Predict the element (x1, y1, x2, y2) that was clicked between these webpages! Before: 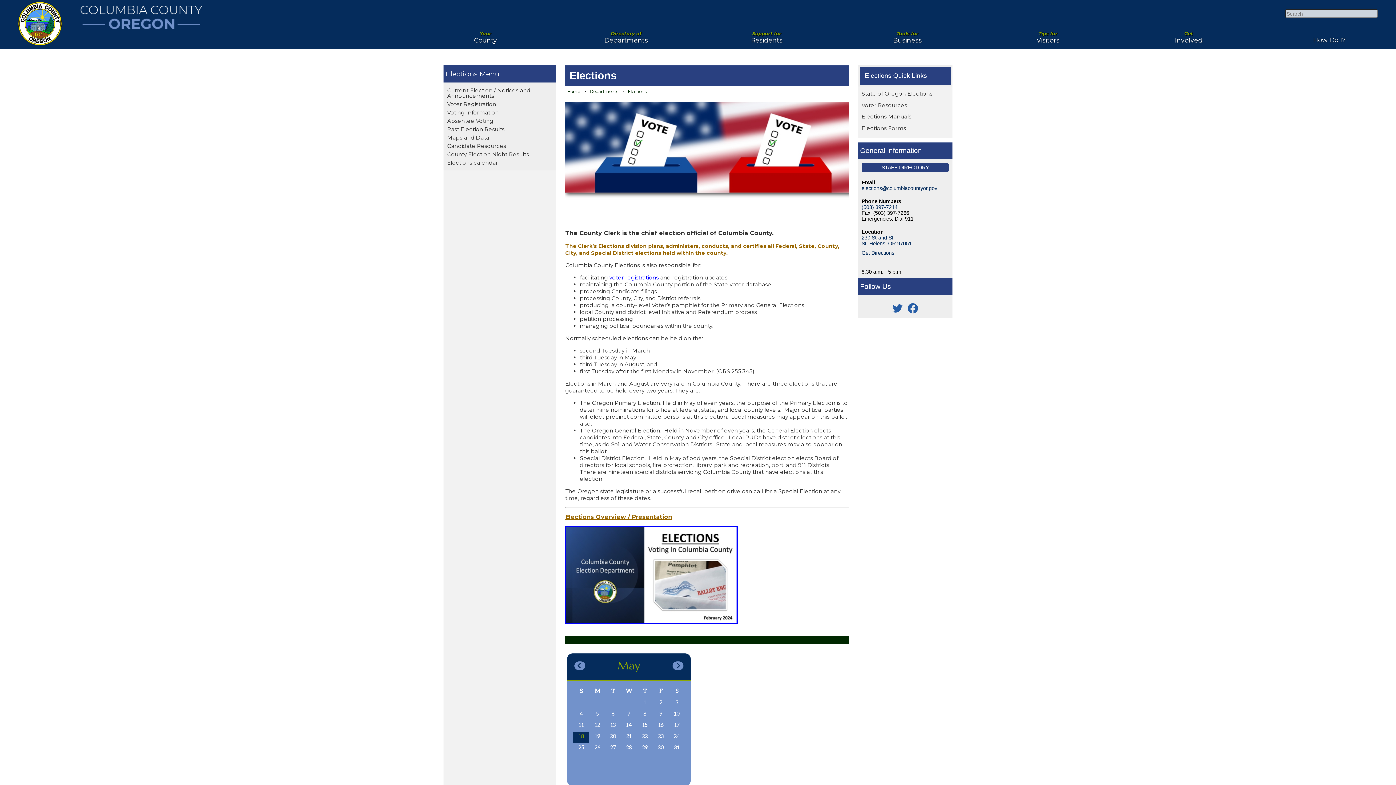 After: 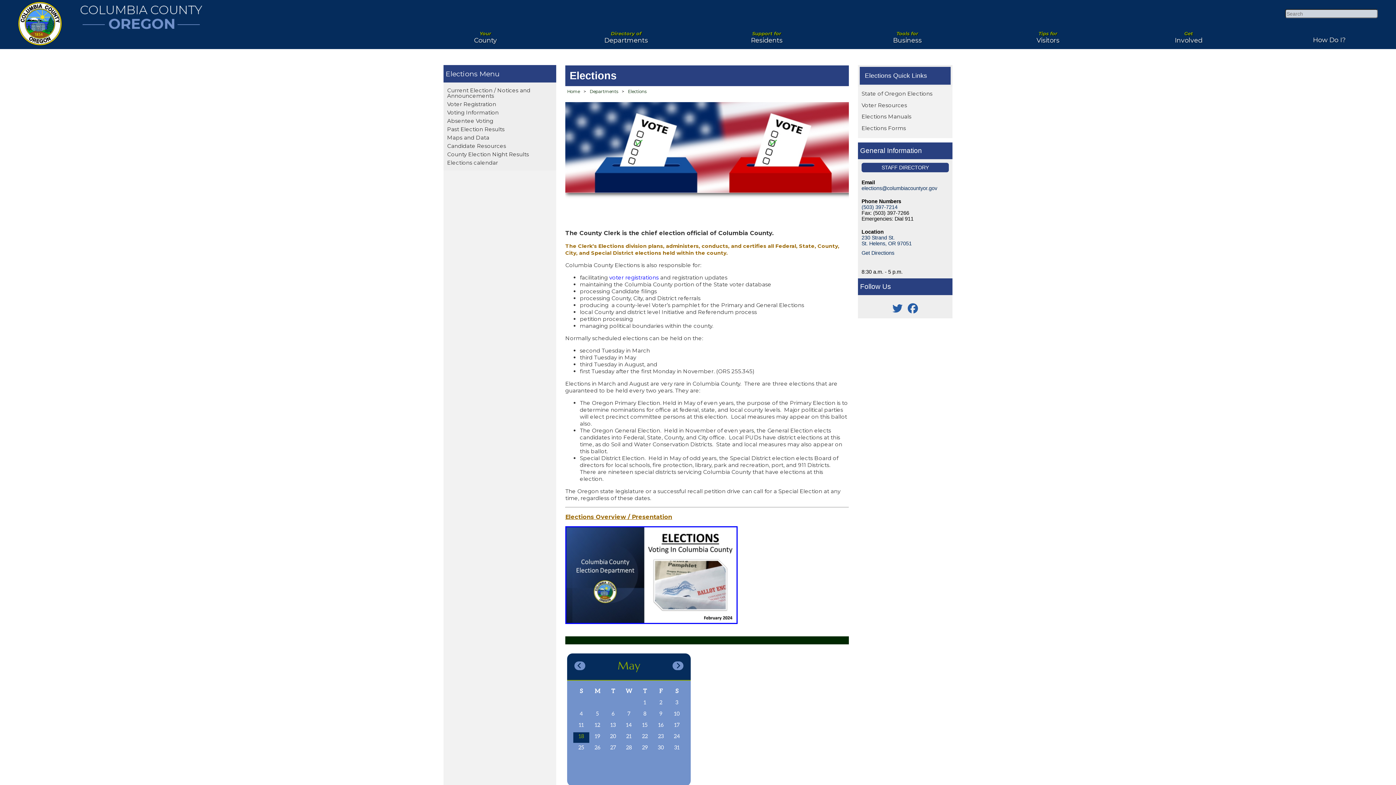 Action: bbox: (861, 185, 937, 191) label: elections@columbiacountyor.gov